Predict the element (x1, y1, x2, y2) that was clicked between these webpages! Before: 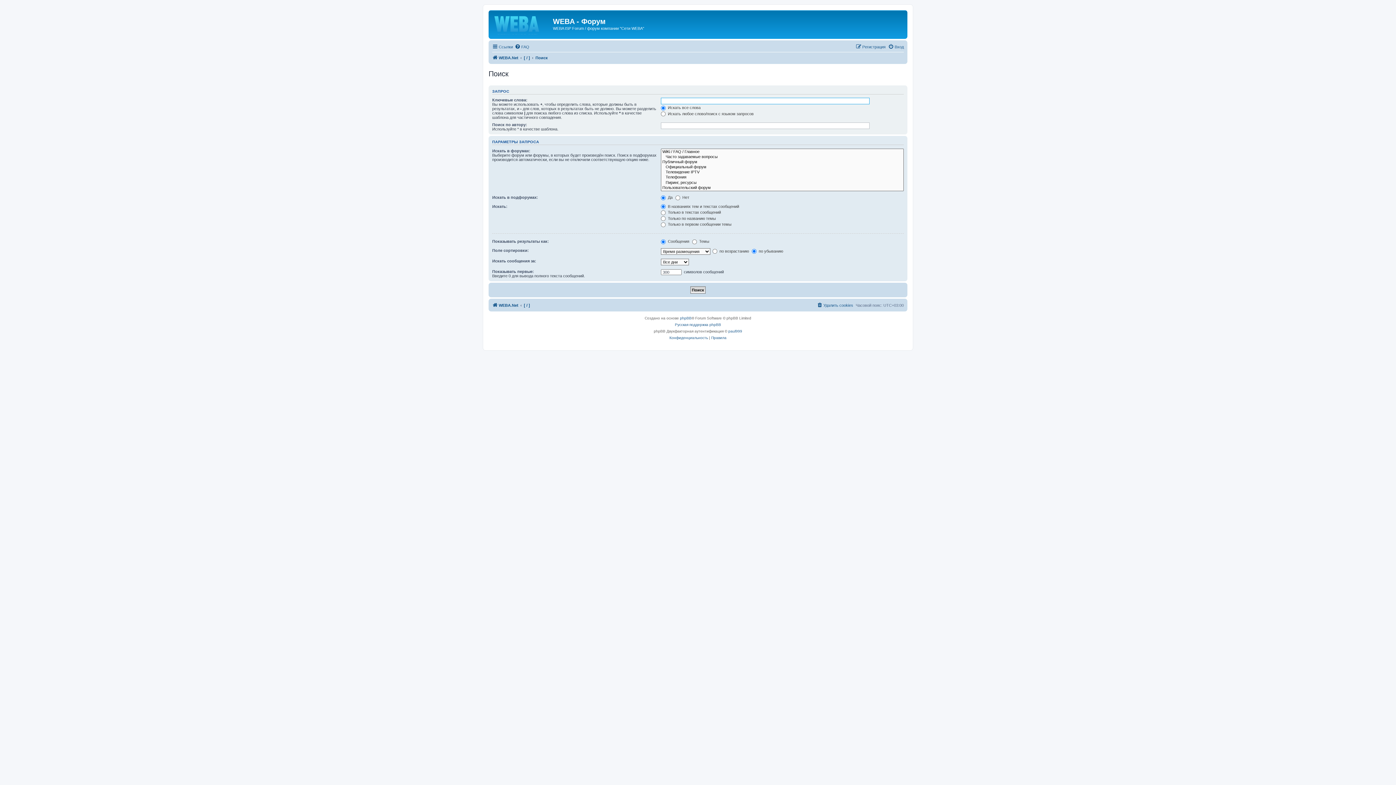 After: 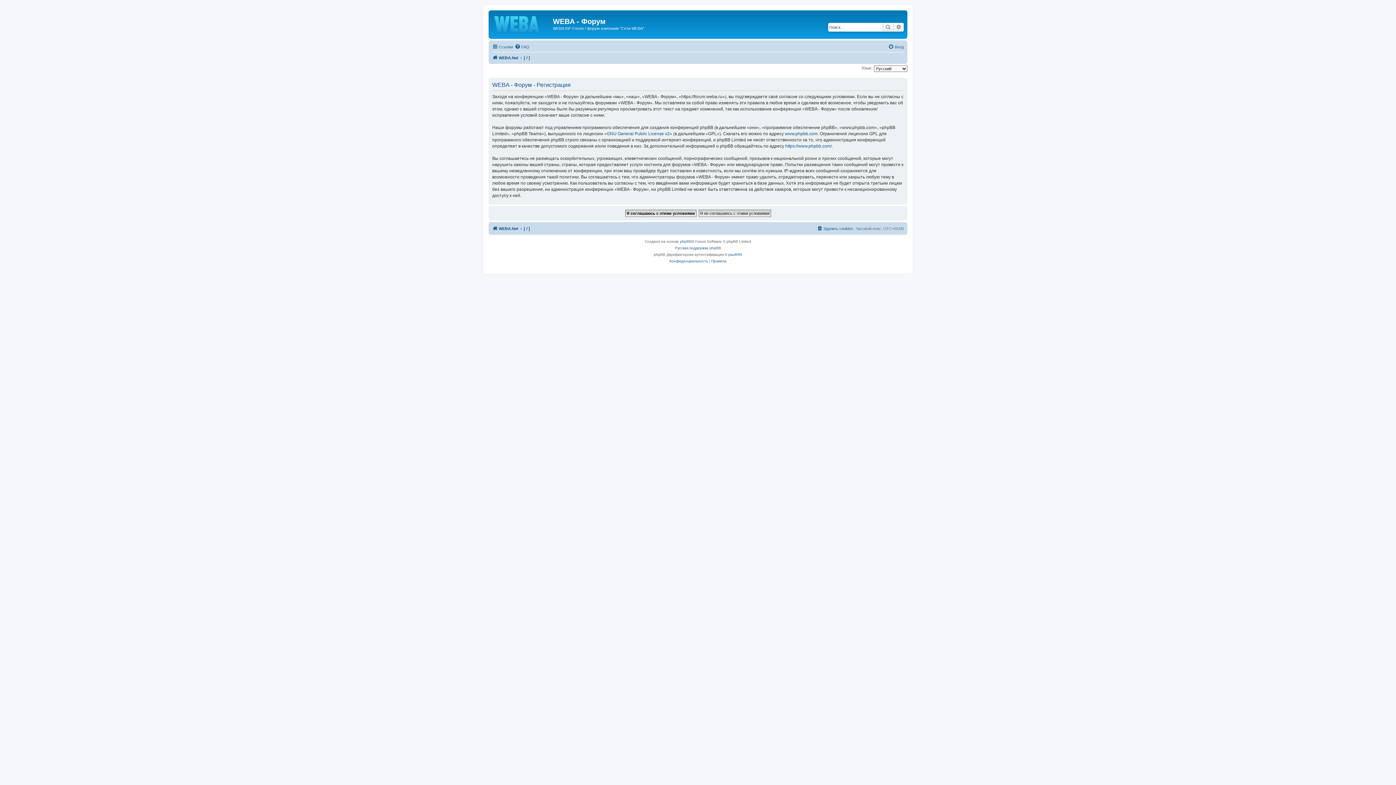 Action: label: Регистрация bbox: (856, 42, 885, 51)